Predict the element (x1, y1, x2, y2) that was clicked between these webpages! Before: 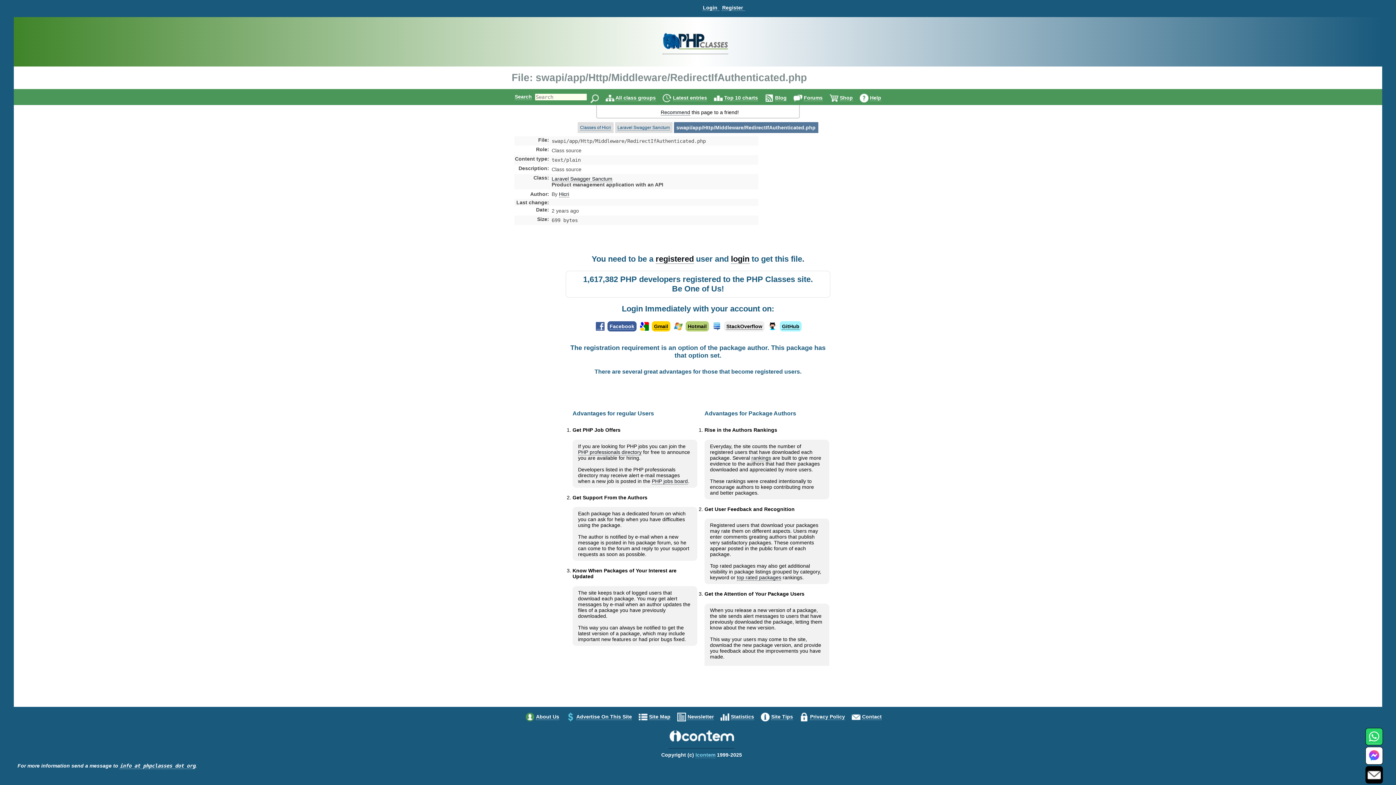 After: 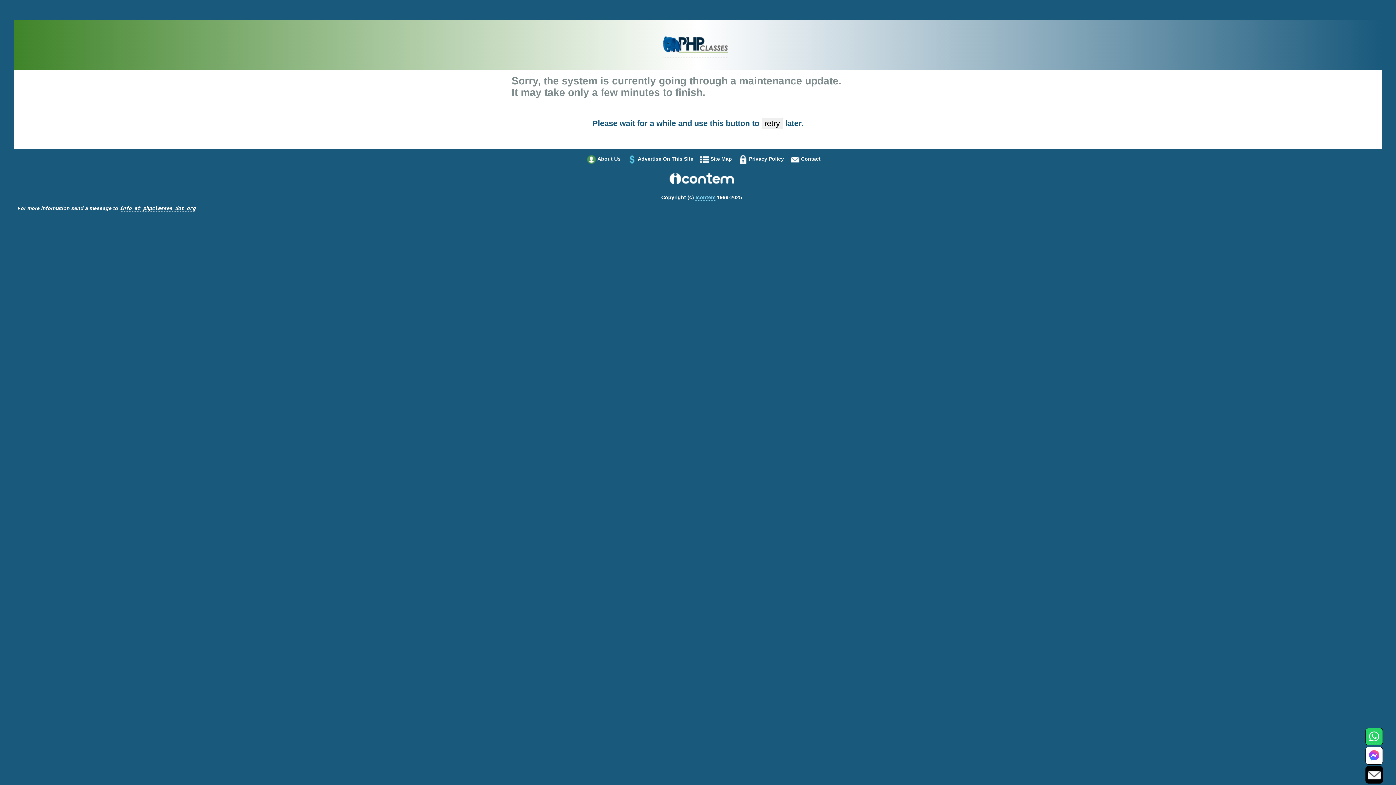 Action: bbox: (702, 4, 719, 10) label: Login